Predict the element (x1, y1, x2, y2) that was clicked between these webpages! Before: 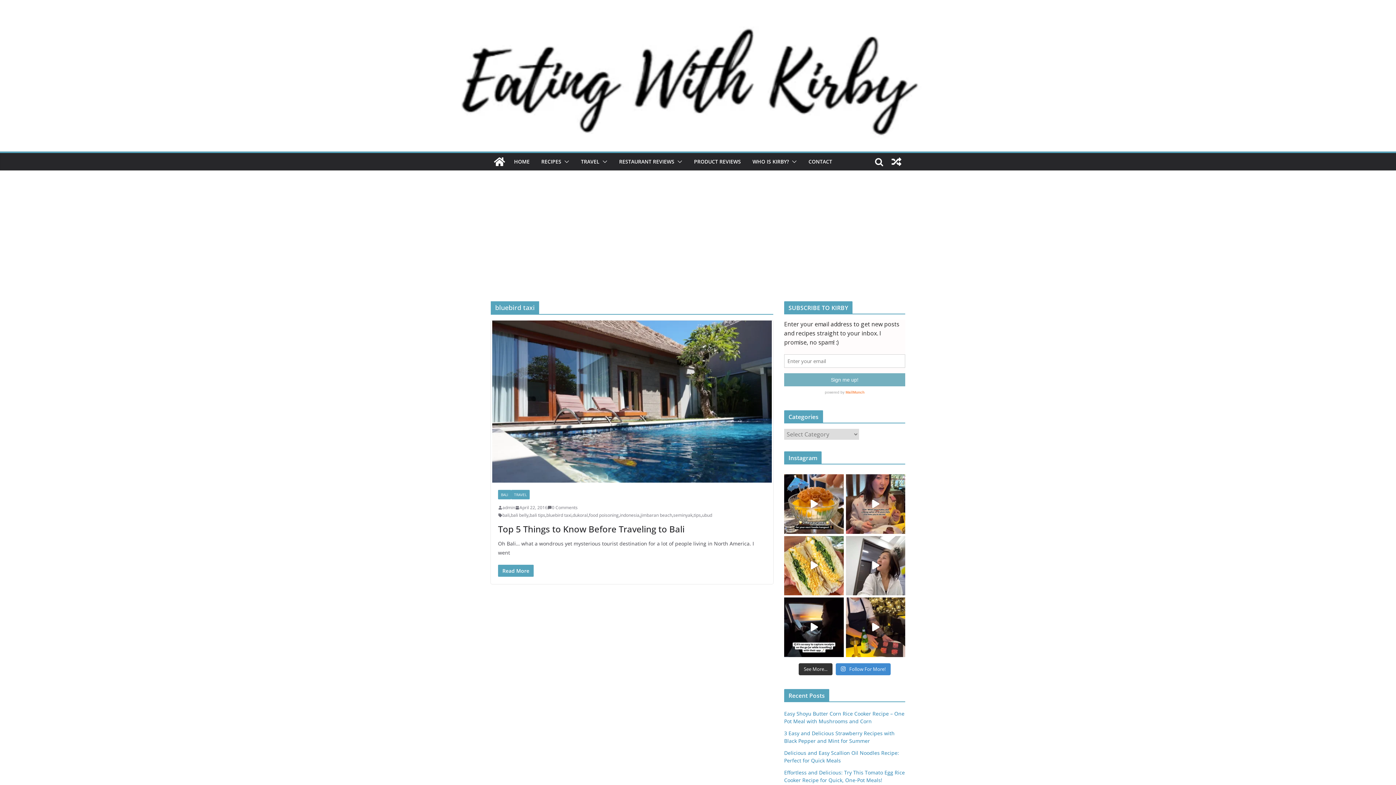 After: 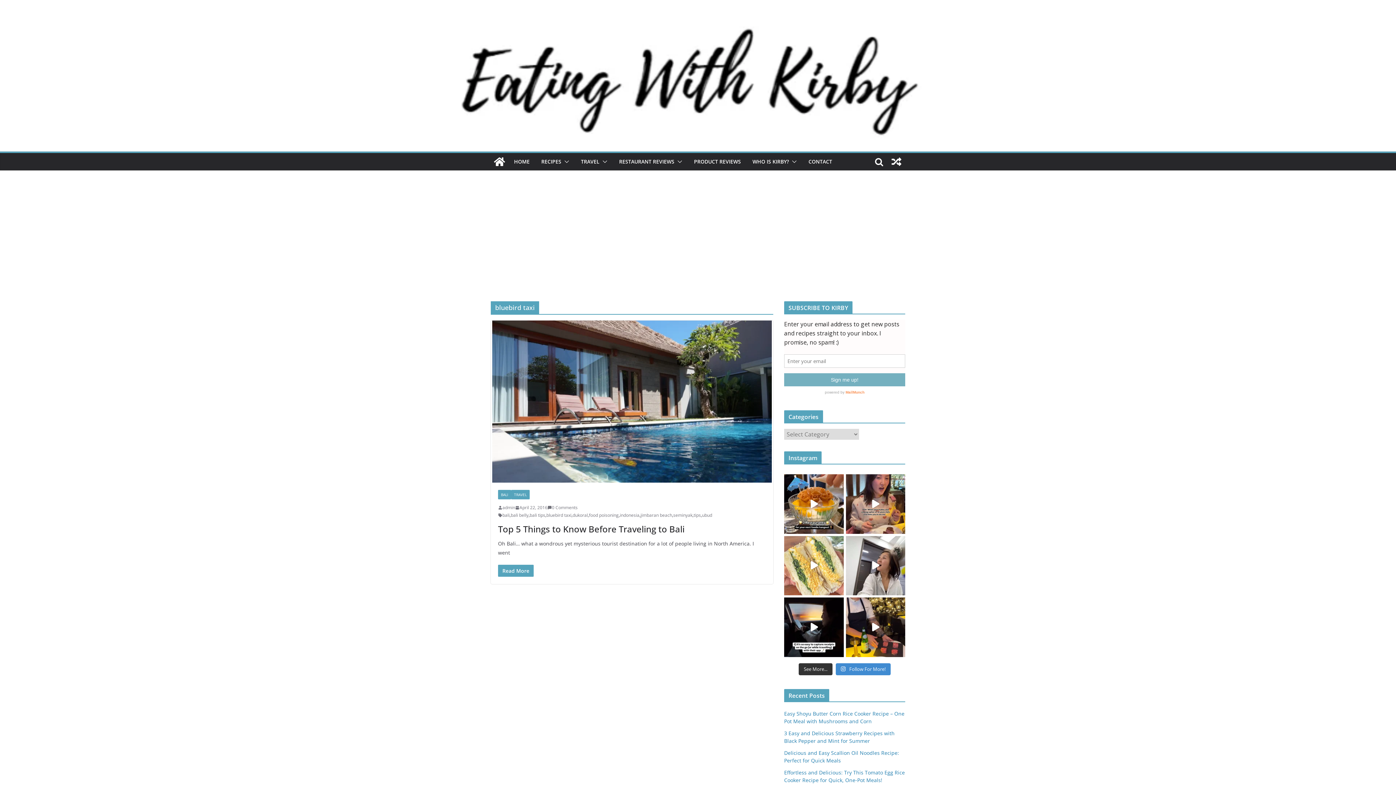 Action: label: Ask and you shall receive ⭐️🤪 You guys vote bbox: (784, 536, 843, 595)